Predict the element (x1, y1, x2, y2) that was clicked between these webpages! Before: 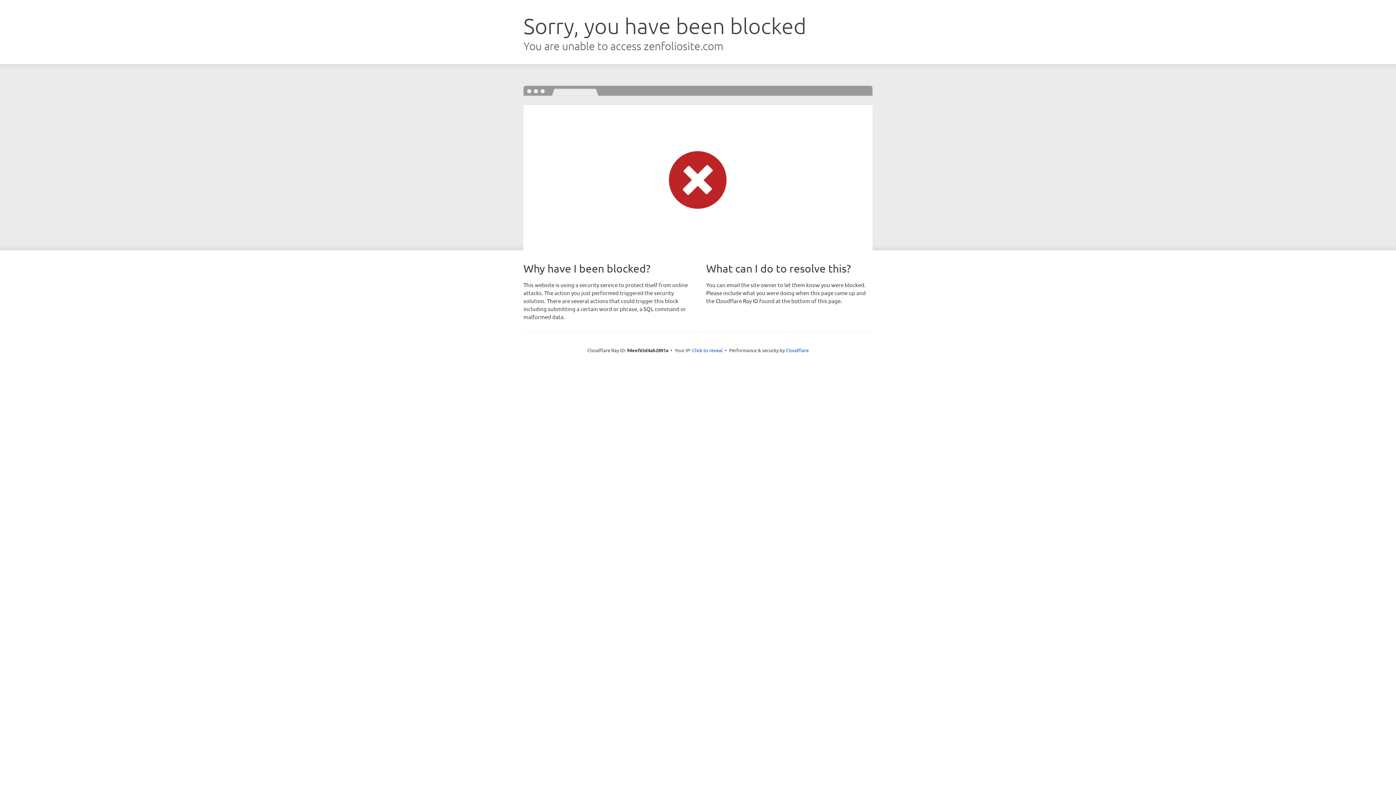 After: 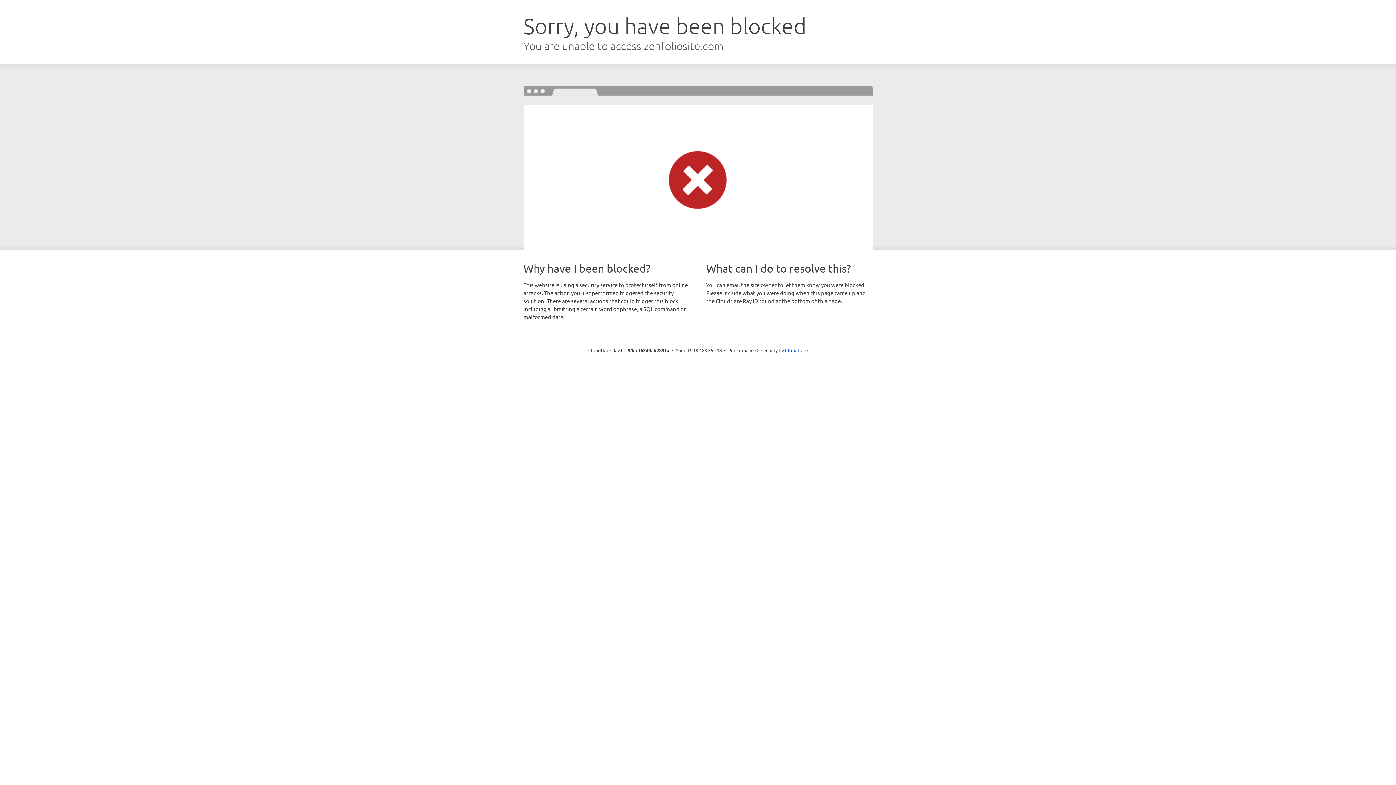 Action: bbox: (692, 346, 722, 353) label: Click to reveal